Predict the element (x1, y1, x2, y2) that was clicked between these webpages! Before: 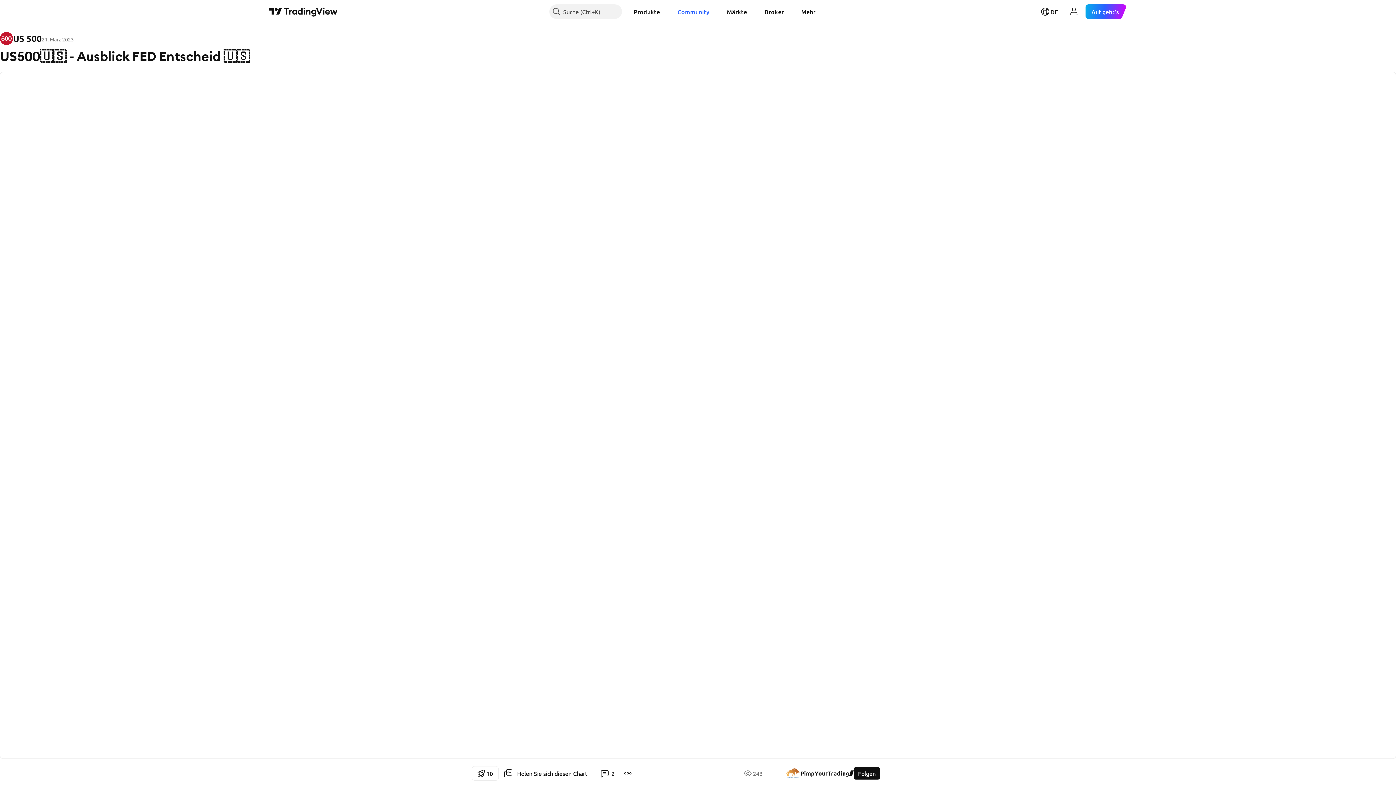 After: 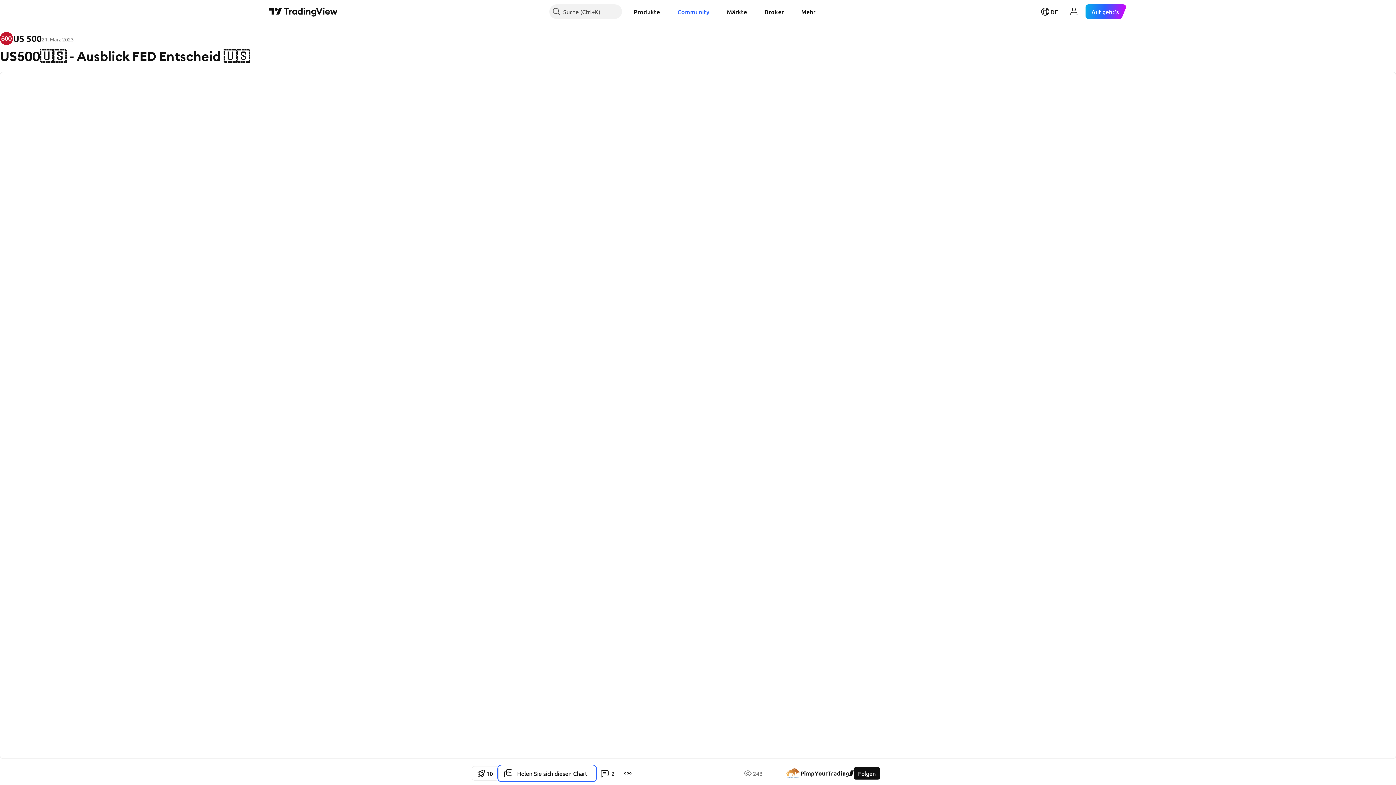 Action: bbox: (498, 766, 595, 781) label: Holen Sie sich diesen Chart